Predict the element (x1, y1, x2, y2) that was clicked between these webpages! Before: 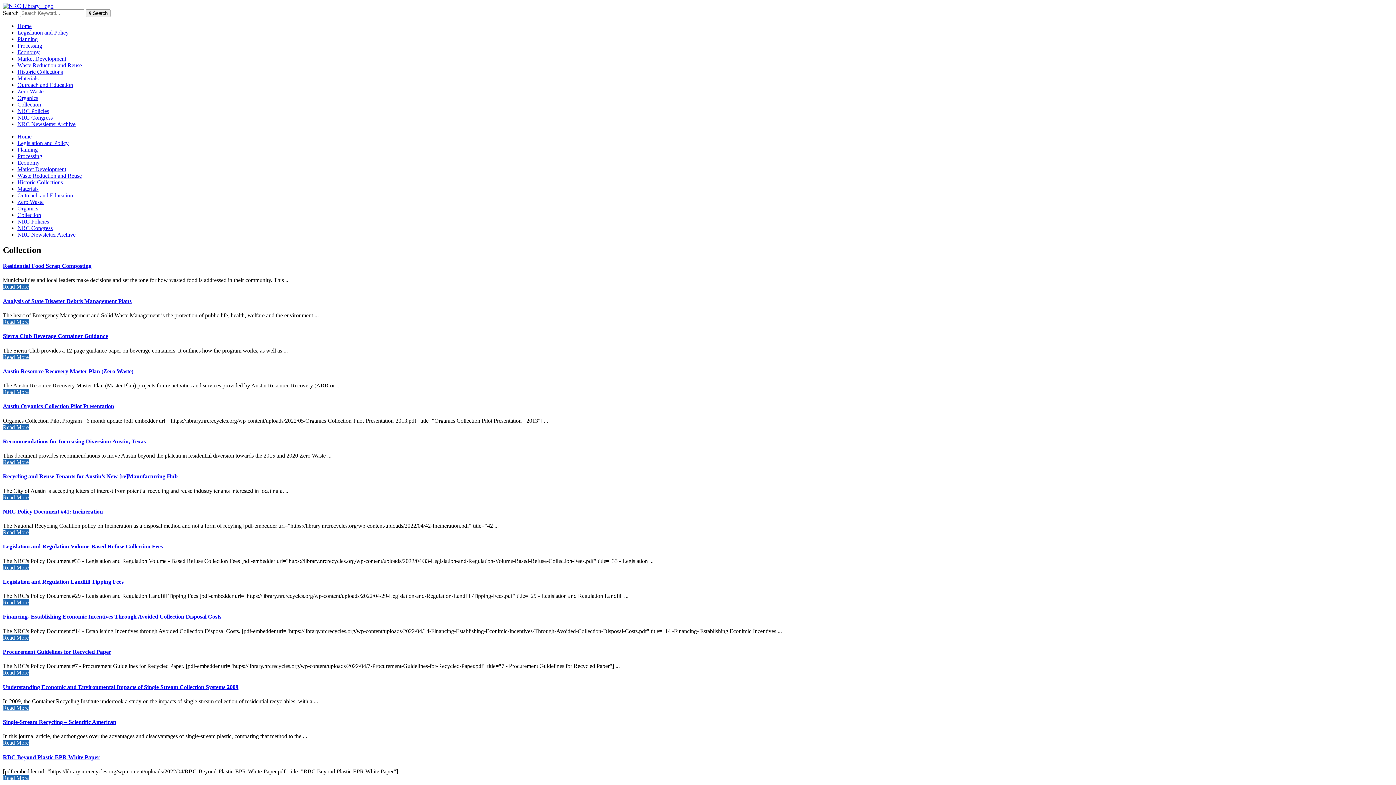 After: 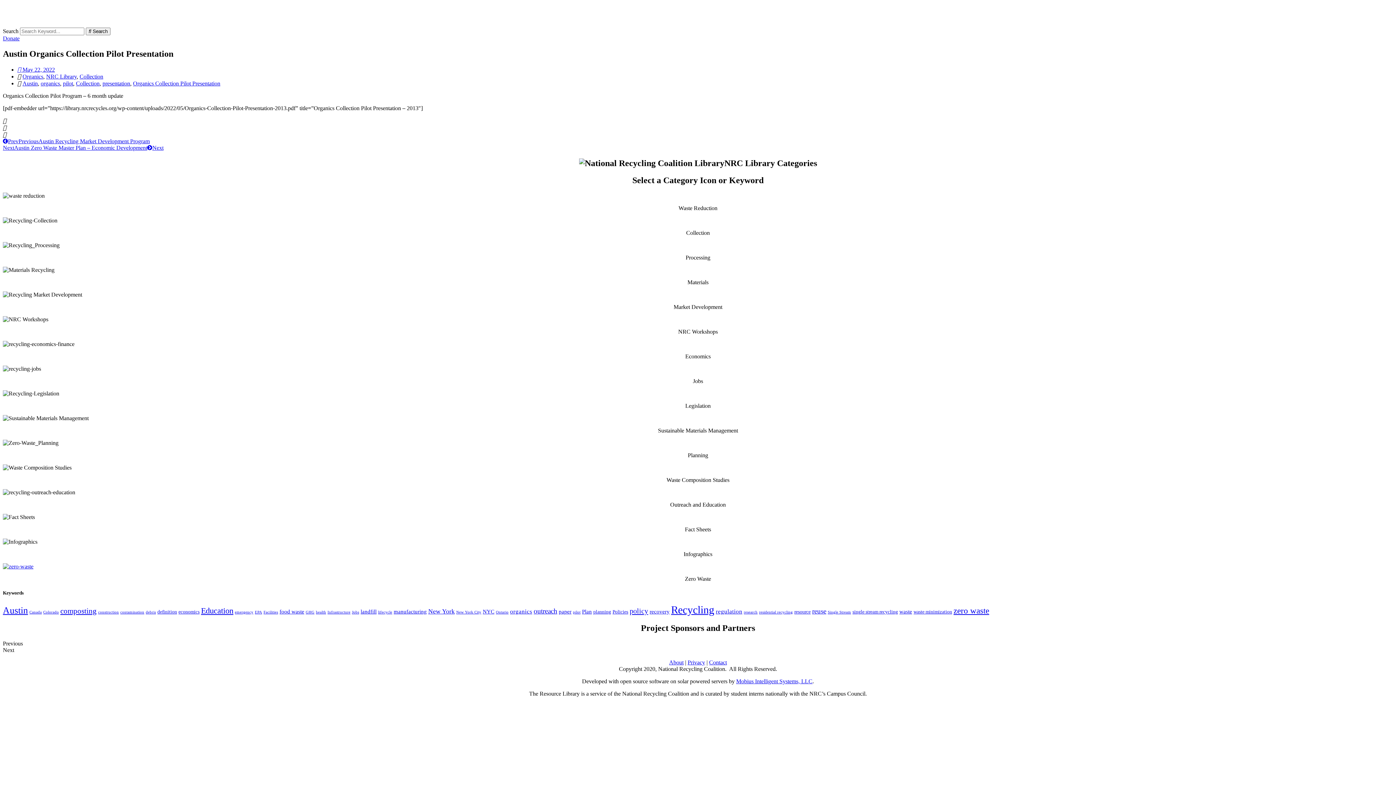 Action: label: Austin Organics Collection Pilot Presentation bbox: (2, 403, 114, 409)